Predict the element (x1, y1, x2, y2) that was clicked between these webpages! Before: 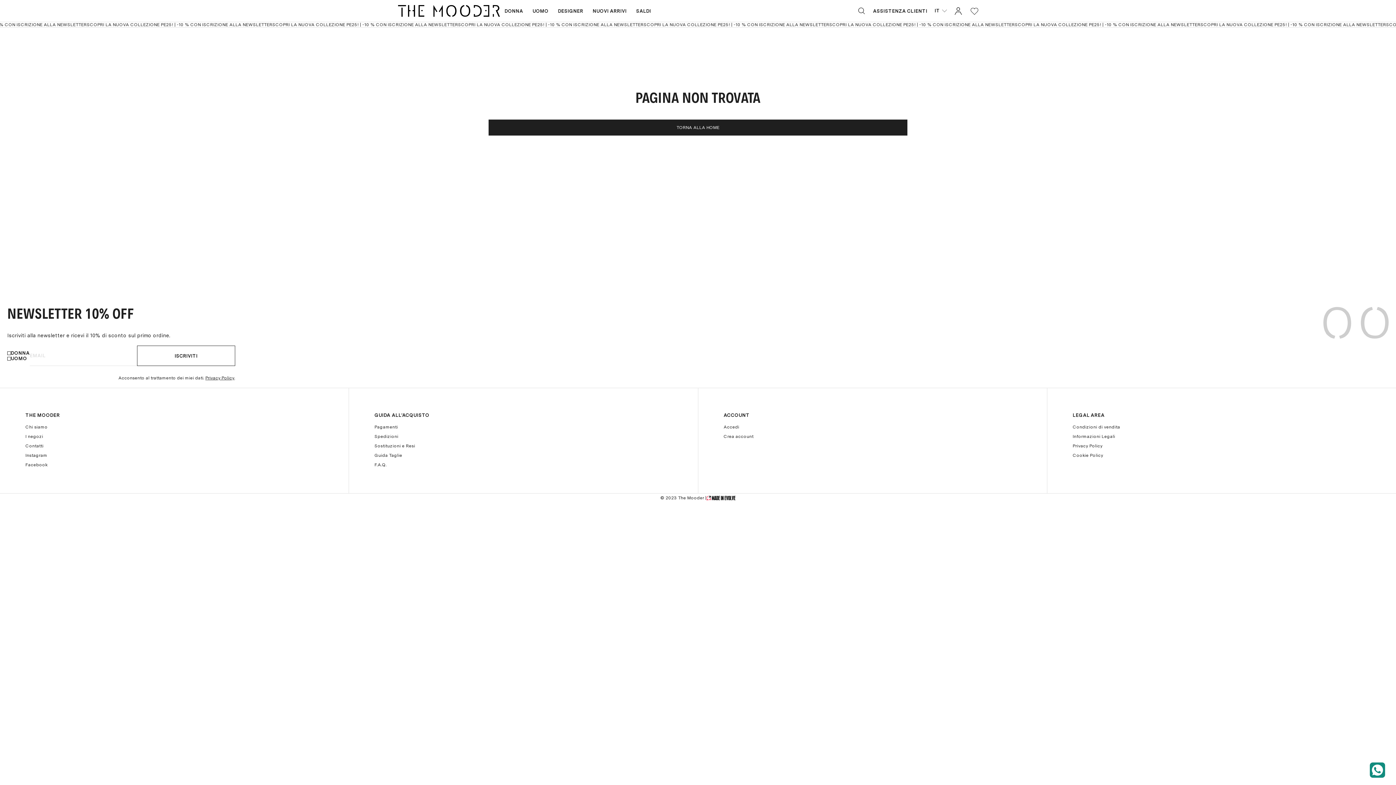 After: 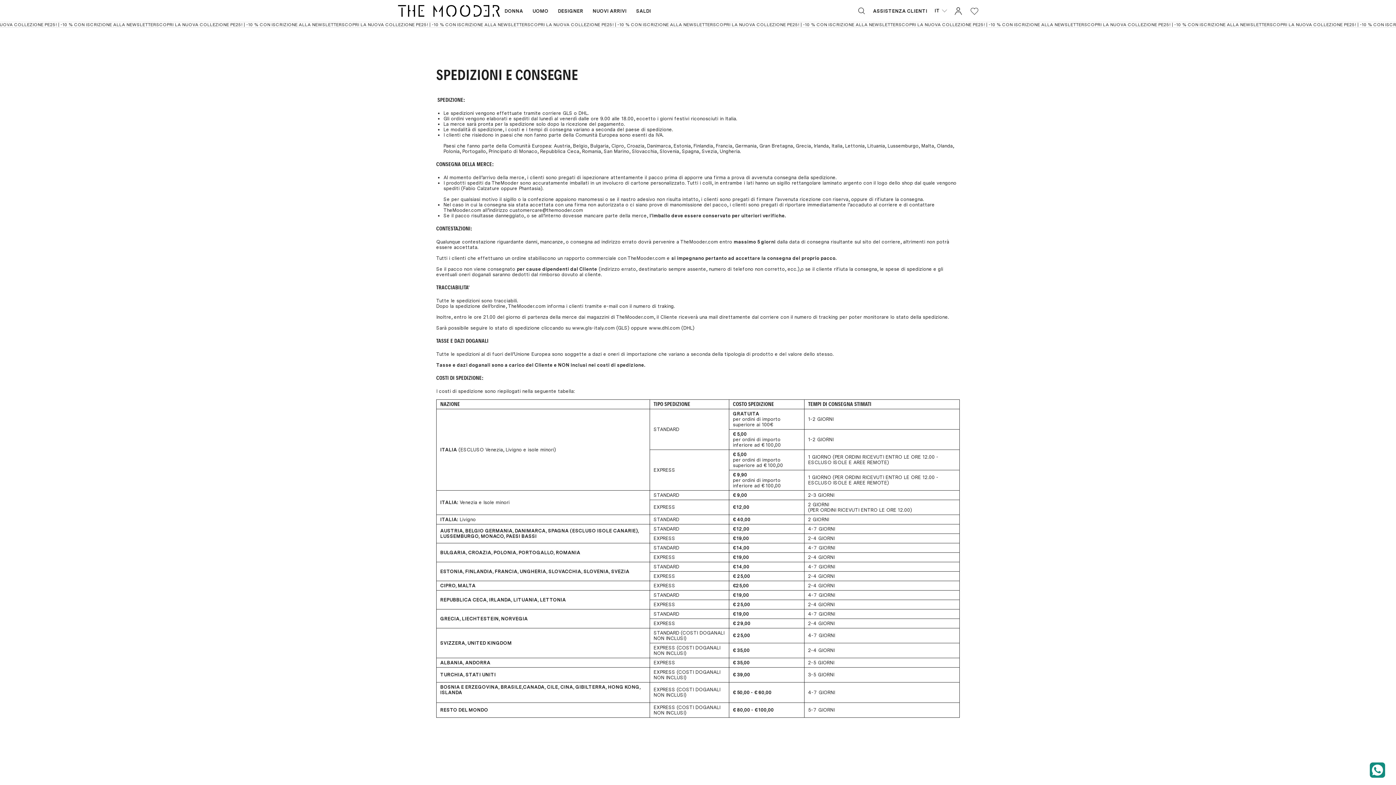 Action: label: Spedizioni bbox: (374, 433, 398, 440)